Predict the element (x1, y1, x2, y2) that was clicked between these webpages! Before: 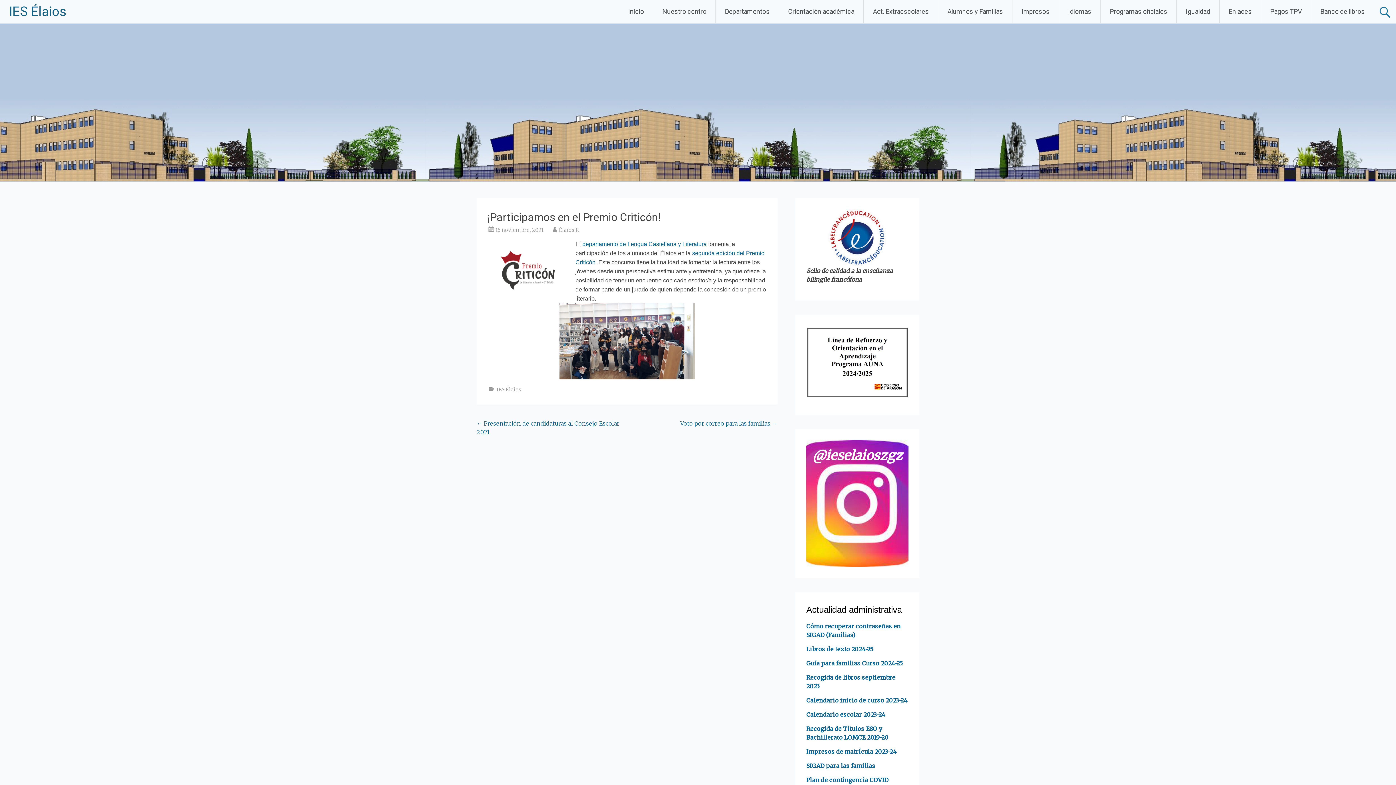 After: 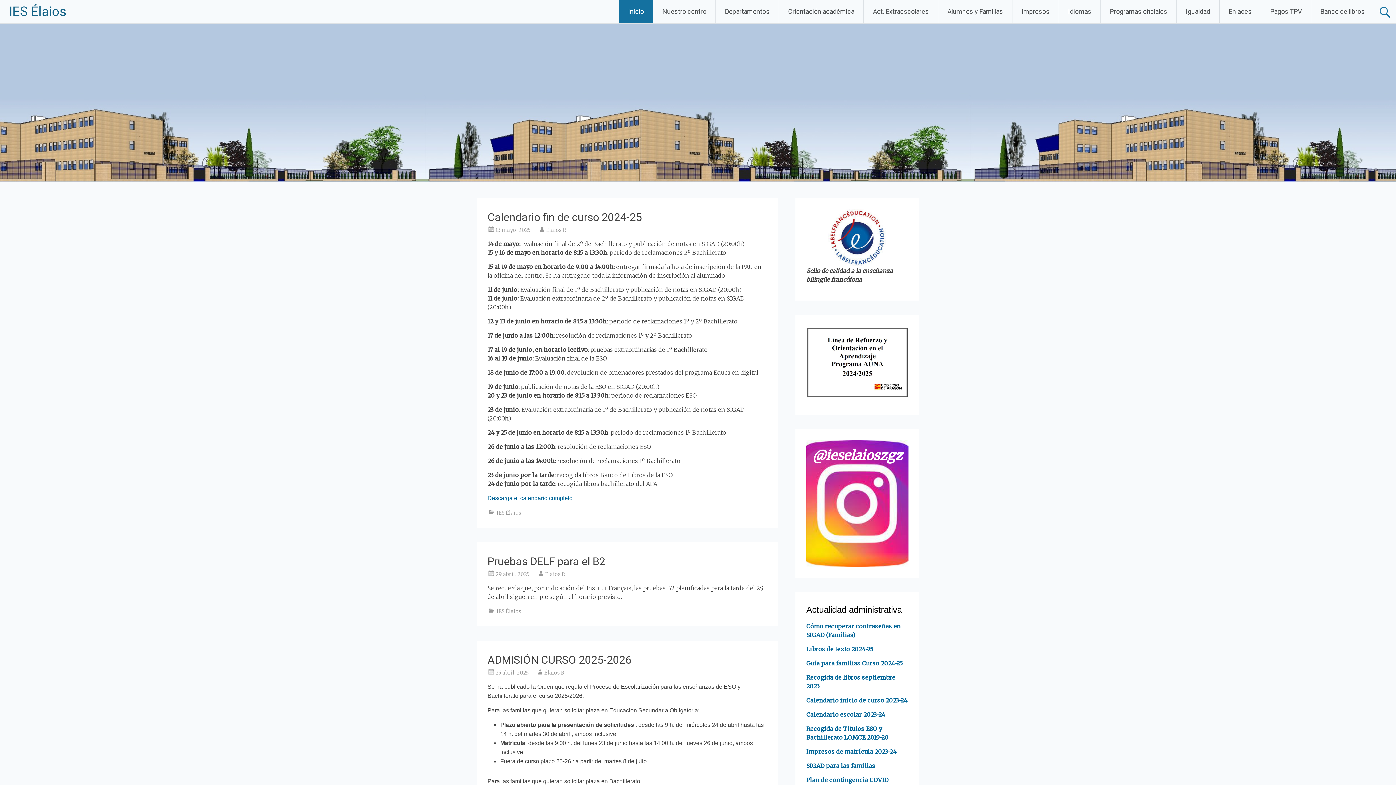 Action: label: IES Élaios bbox: (9, 4, 66, 19)